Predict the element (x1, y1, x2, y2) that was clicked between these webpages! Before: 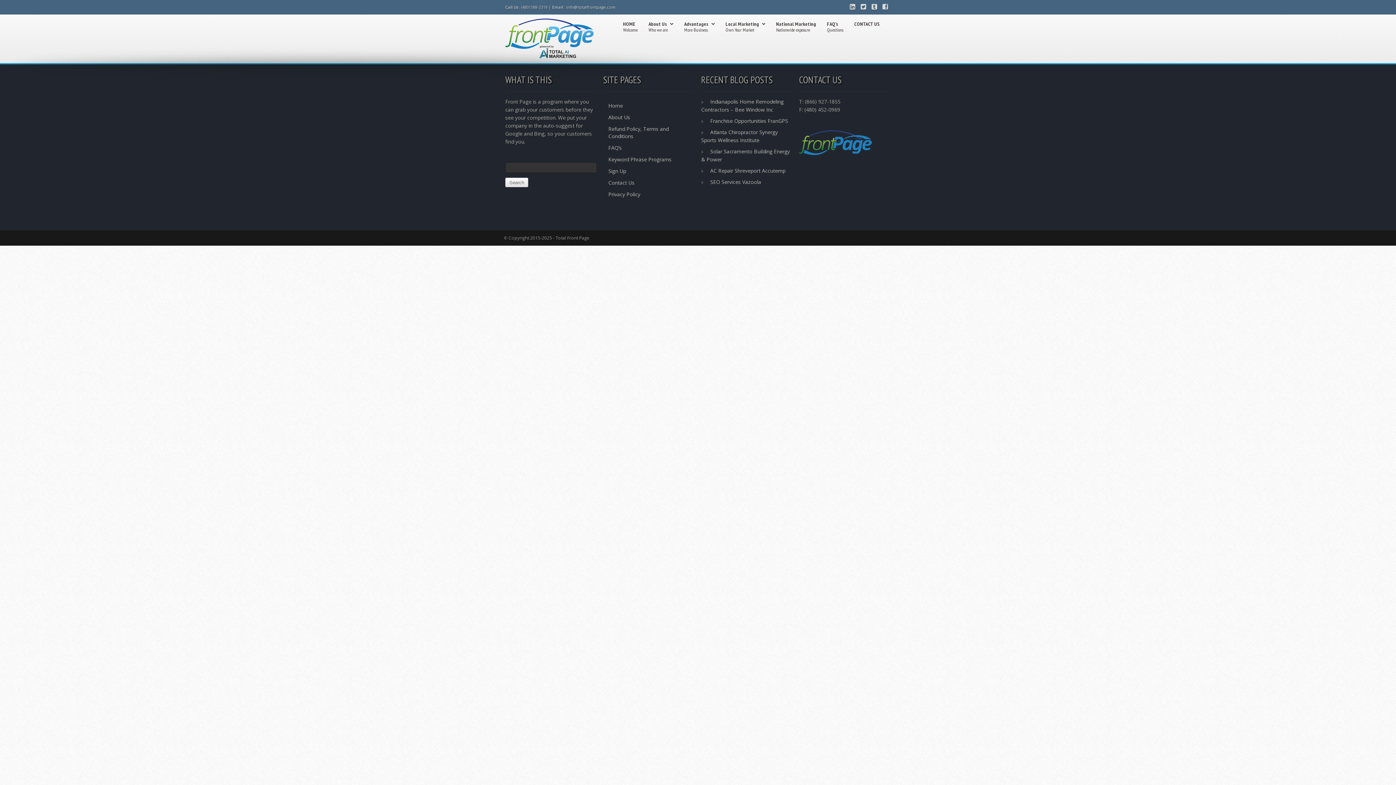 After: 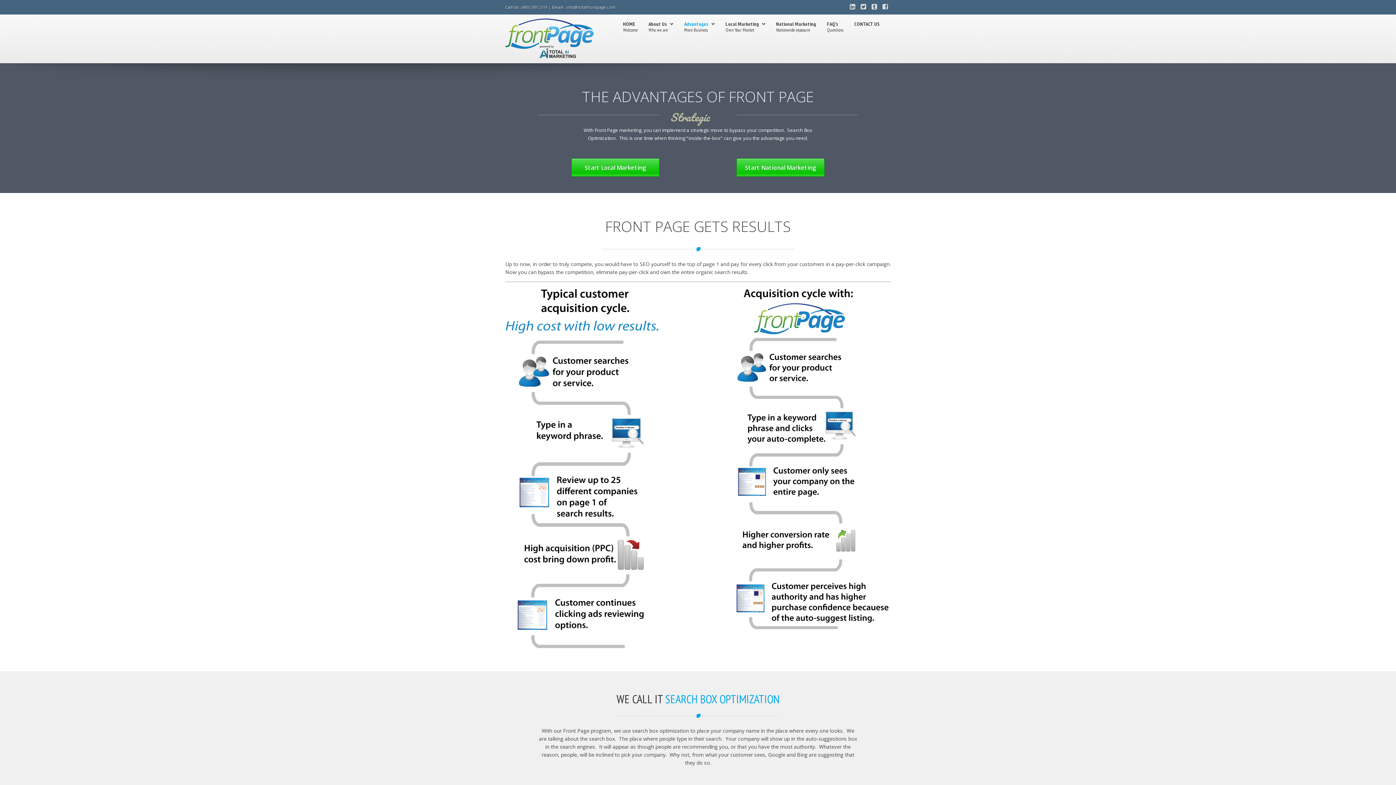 Action: bbox: (684, 16, 725, 40) label: Advantages 
More Business